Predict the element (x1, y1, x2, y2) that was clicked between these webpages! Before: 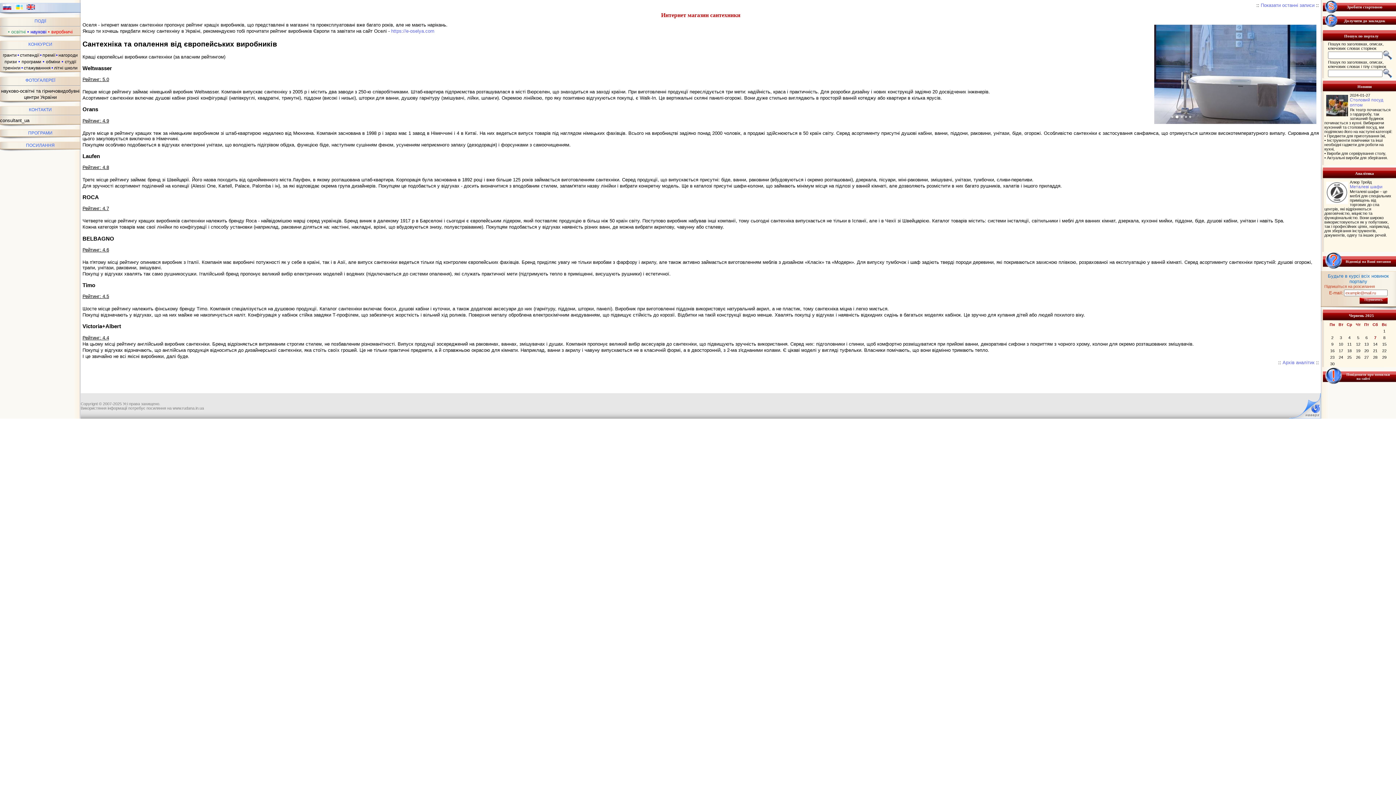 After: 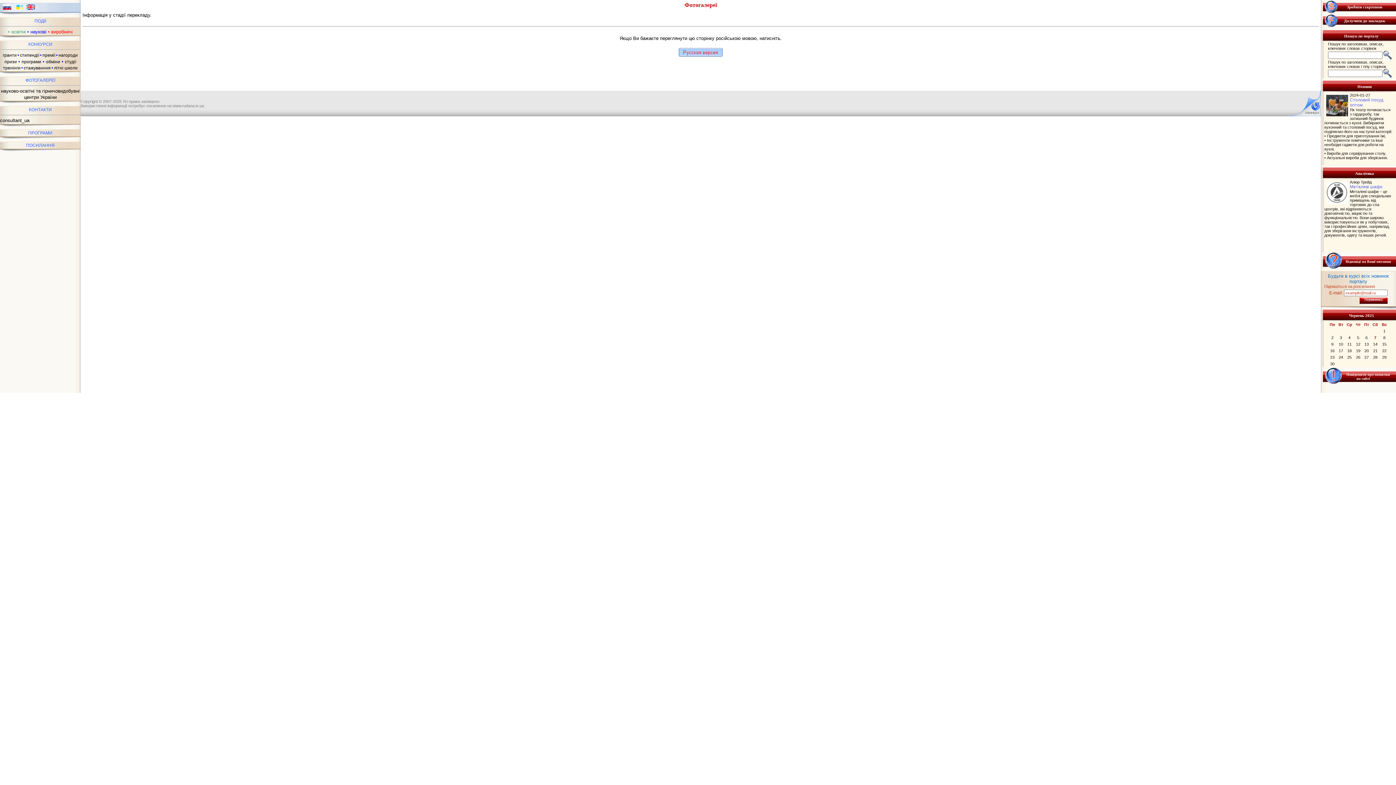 Action: bbox: (25, 77, 55, 82) label: ФОТОГАЛЕРЕЇ